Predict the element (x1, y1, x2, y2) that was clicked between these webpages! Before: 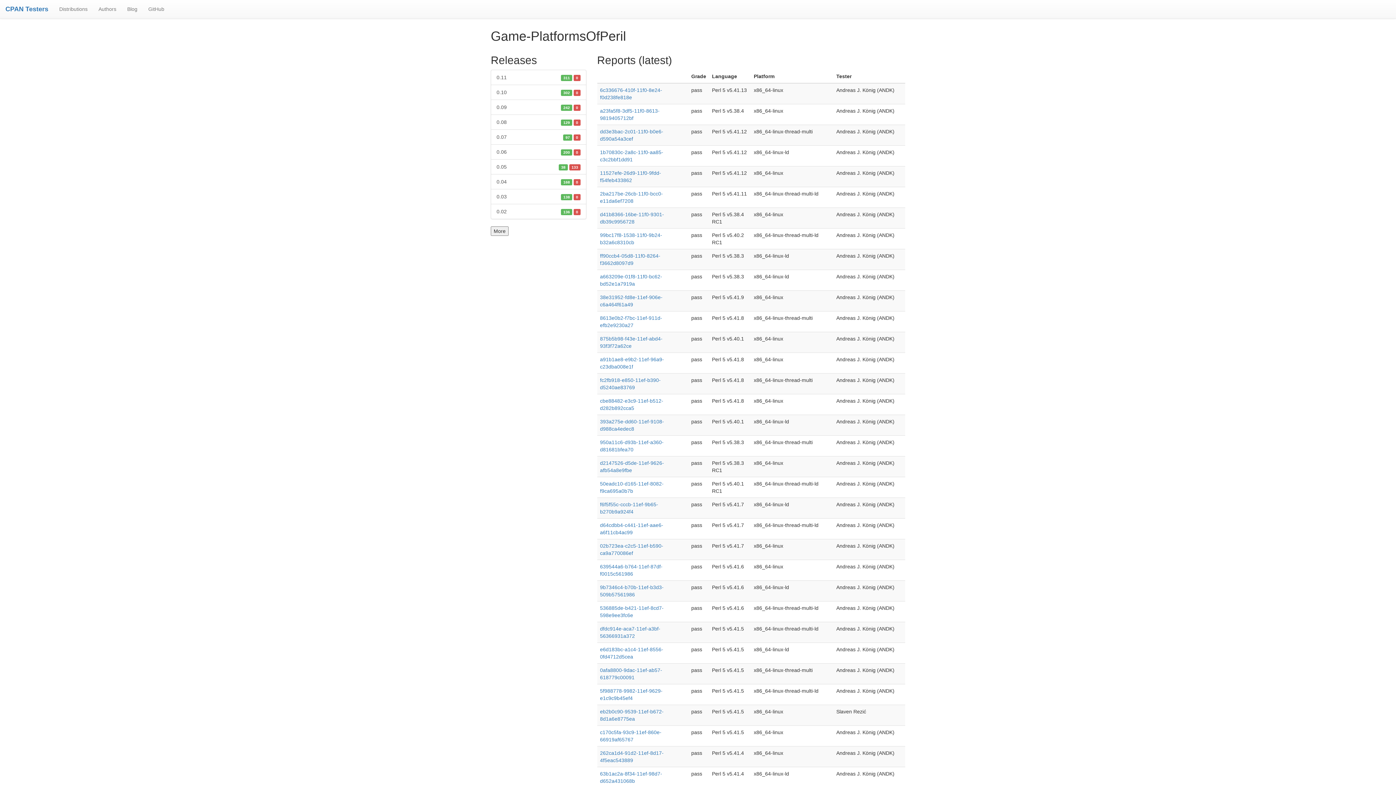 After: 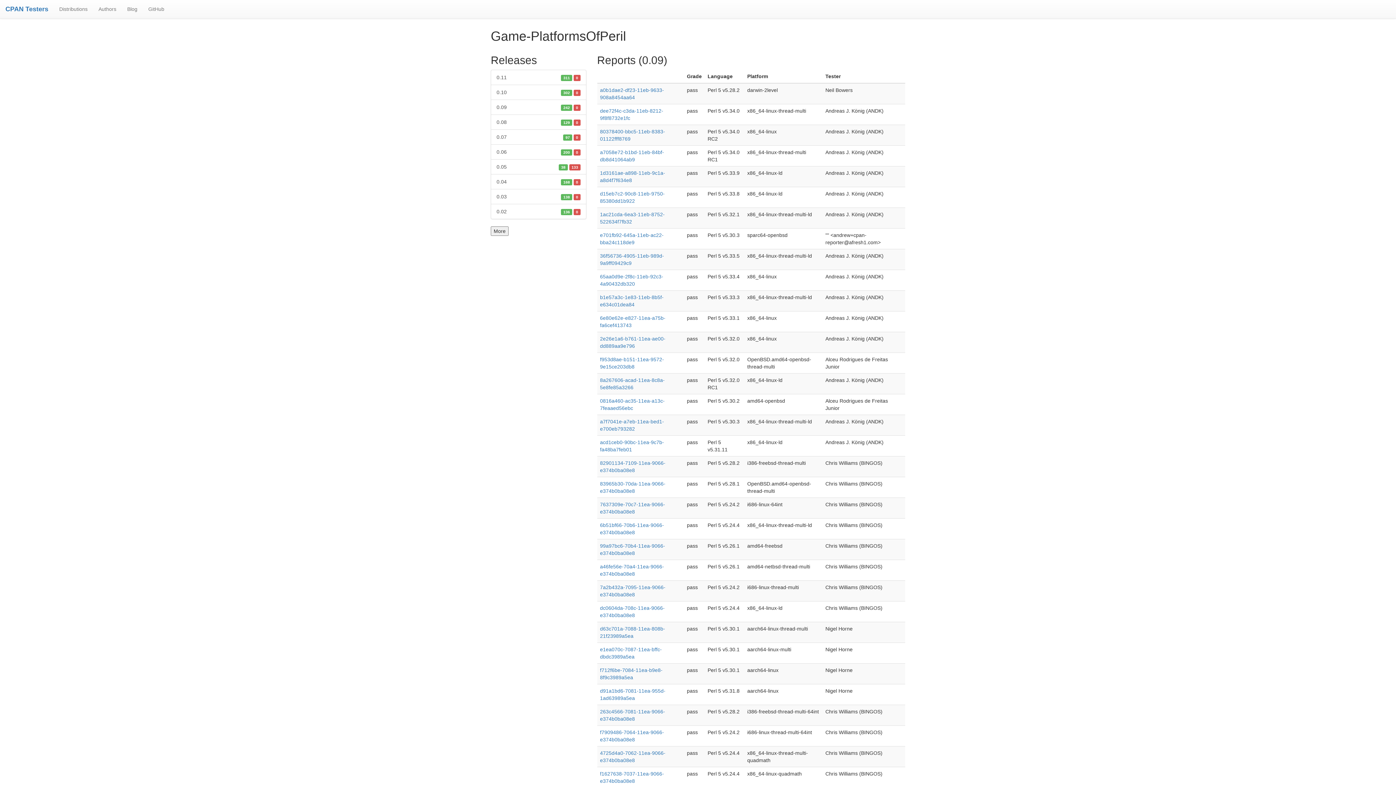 Action: bbox: (490, 99, 586, 114) label: 0.09
242 0